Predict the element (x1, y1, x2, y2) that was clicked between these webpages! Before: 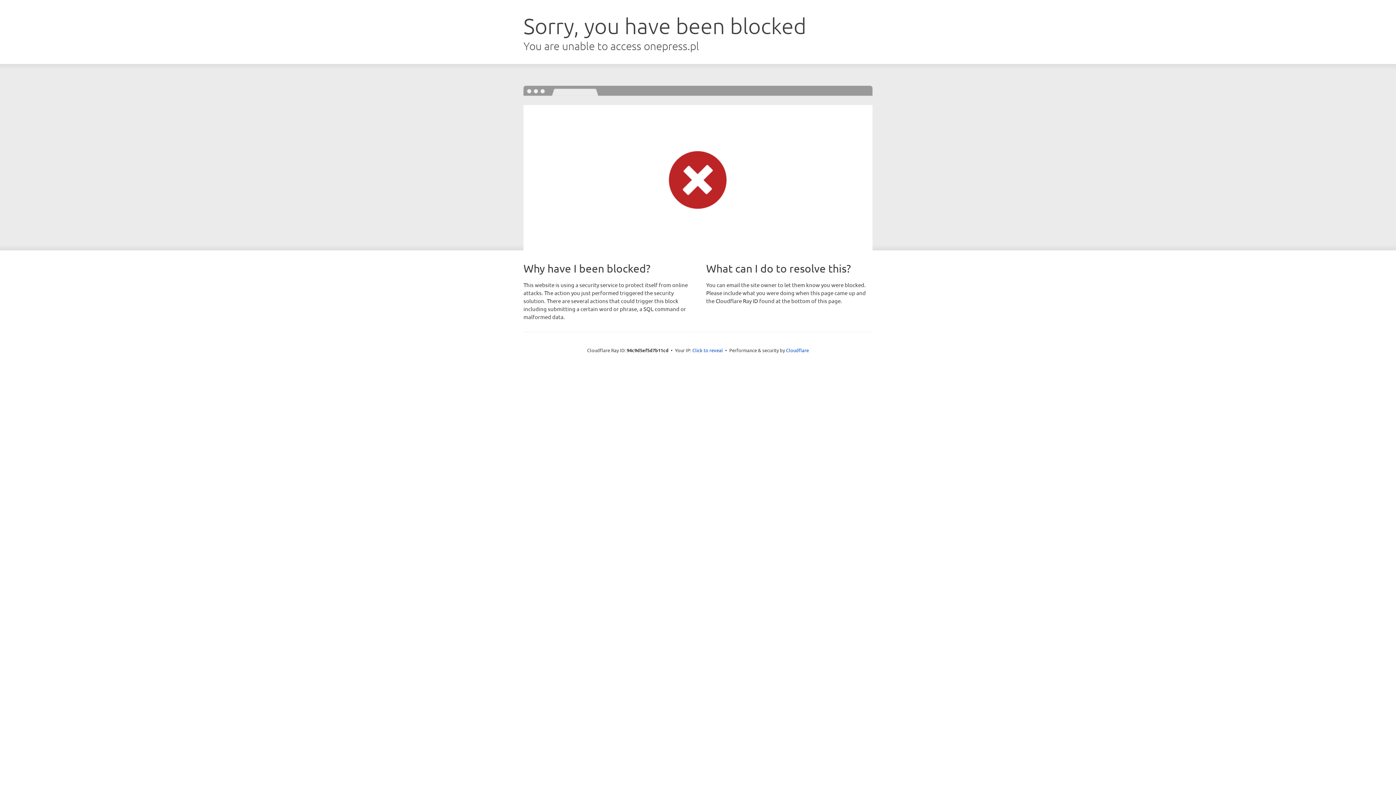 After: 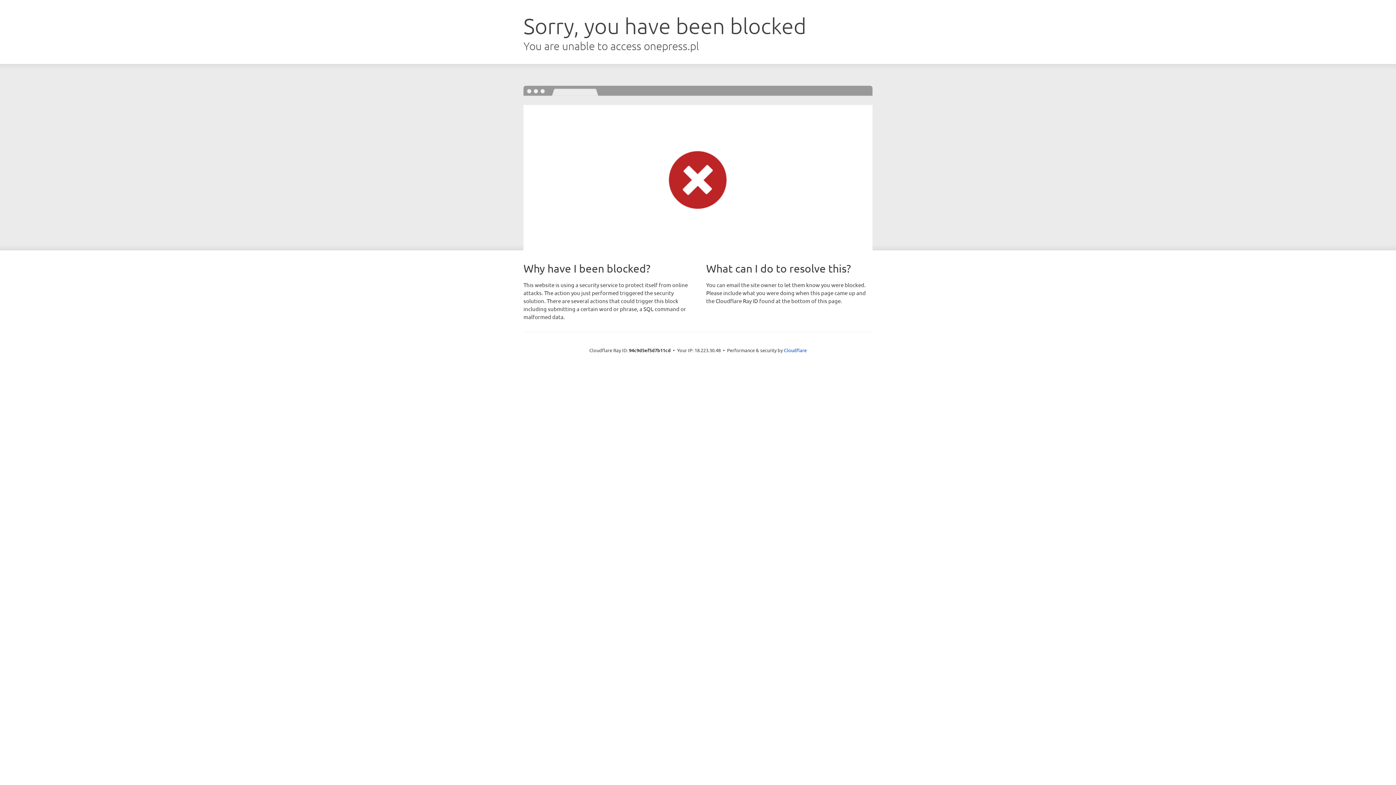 Action: label: Click to reveal bbox: (692, 346, 723, 353)